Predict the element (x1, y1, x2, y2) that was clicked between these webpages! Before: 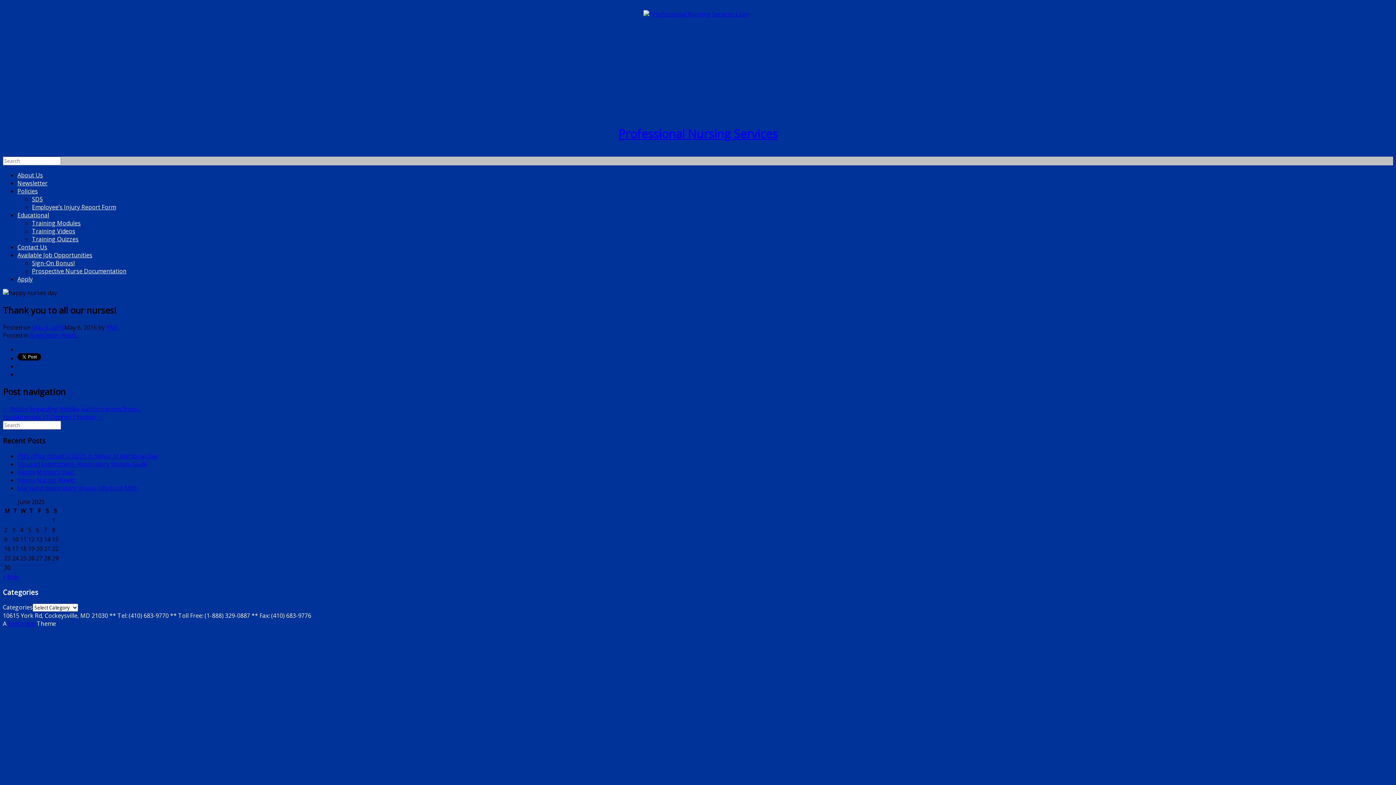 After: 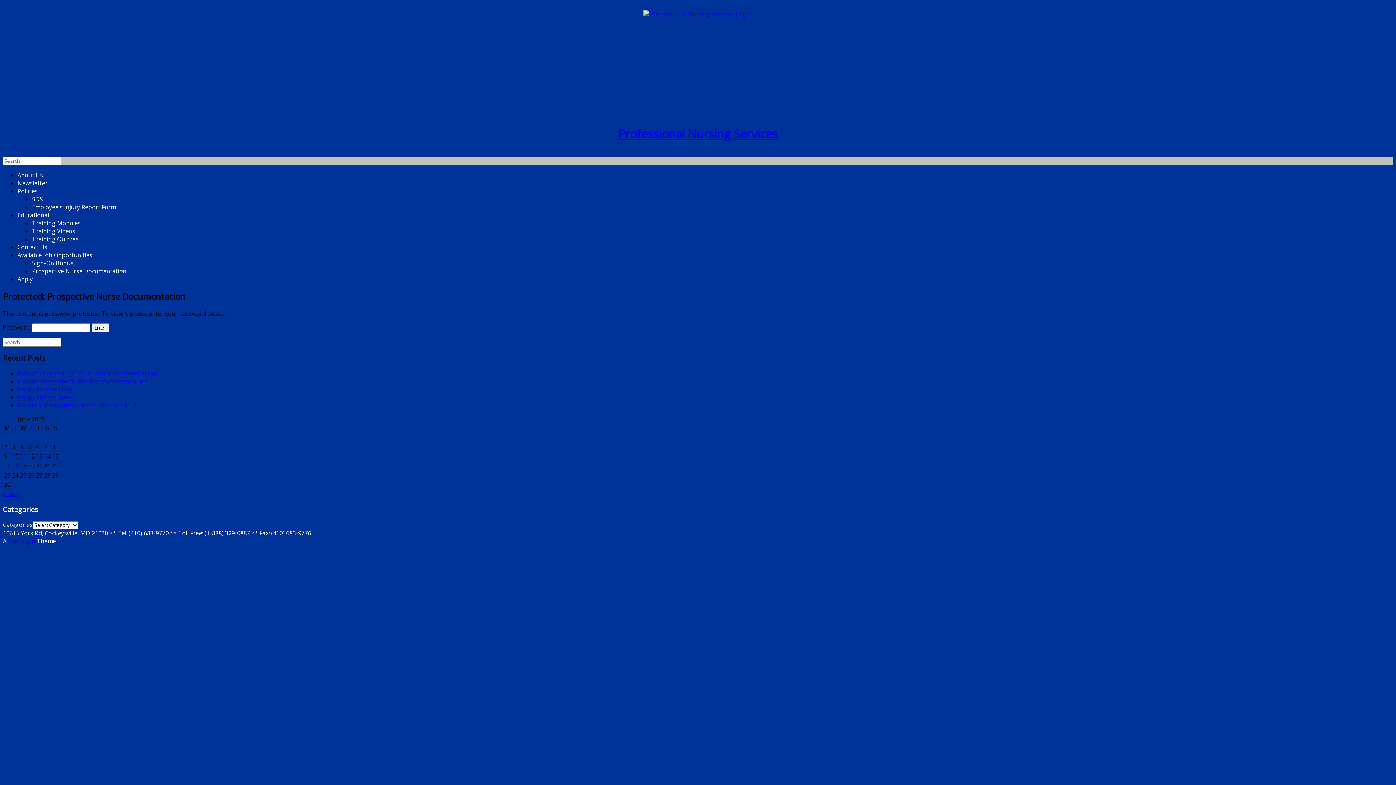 Action: bbox: (32, 267, 126, 275) label: Prospective Nurse Documentation